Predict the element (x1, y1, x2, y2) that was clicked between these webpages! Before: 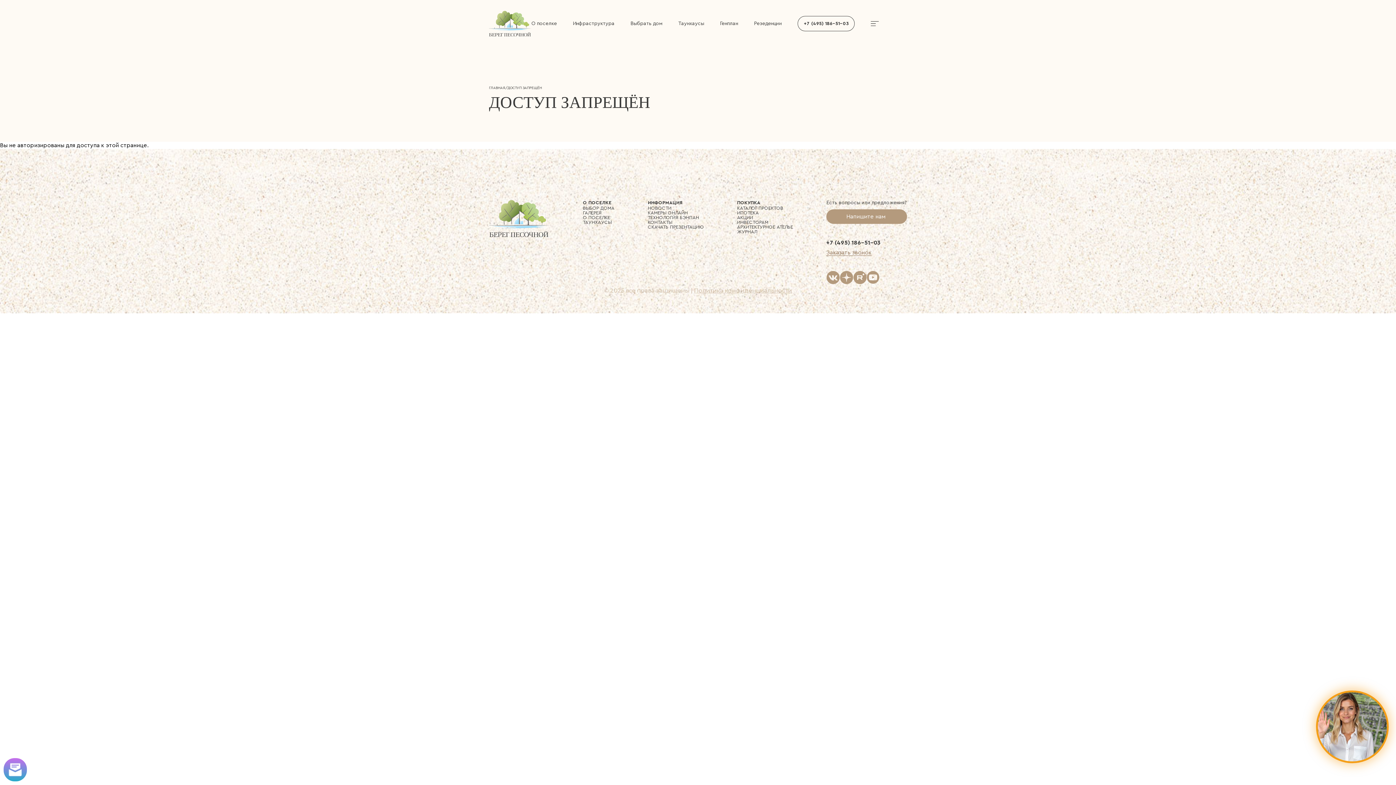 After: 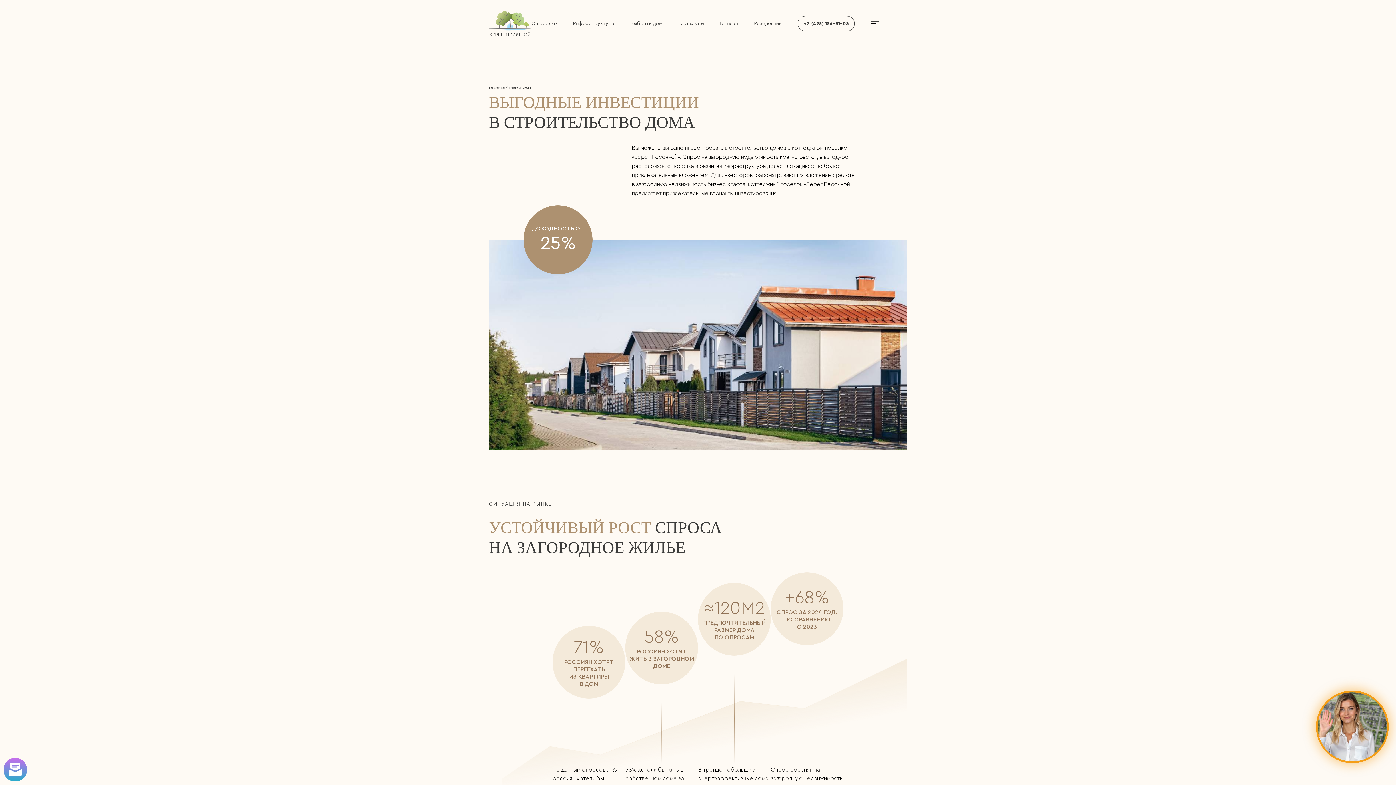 Action: bbox: (737, 219, 768, 224) label: ИНВЕСТОРАМ